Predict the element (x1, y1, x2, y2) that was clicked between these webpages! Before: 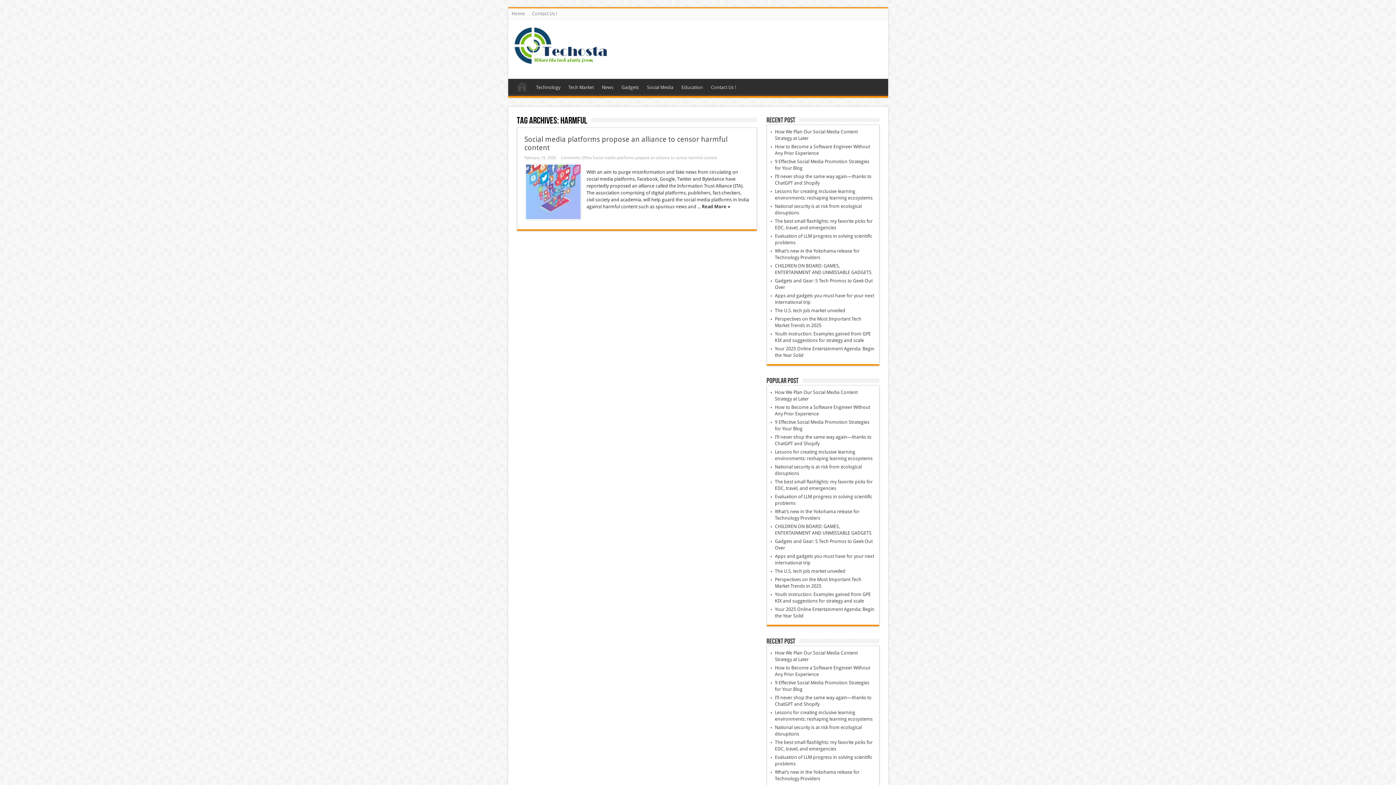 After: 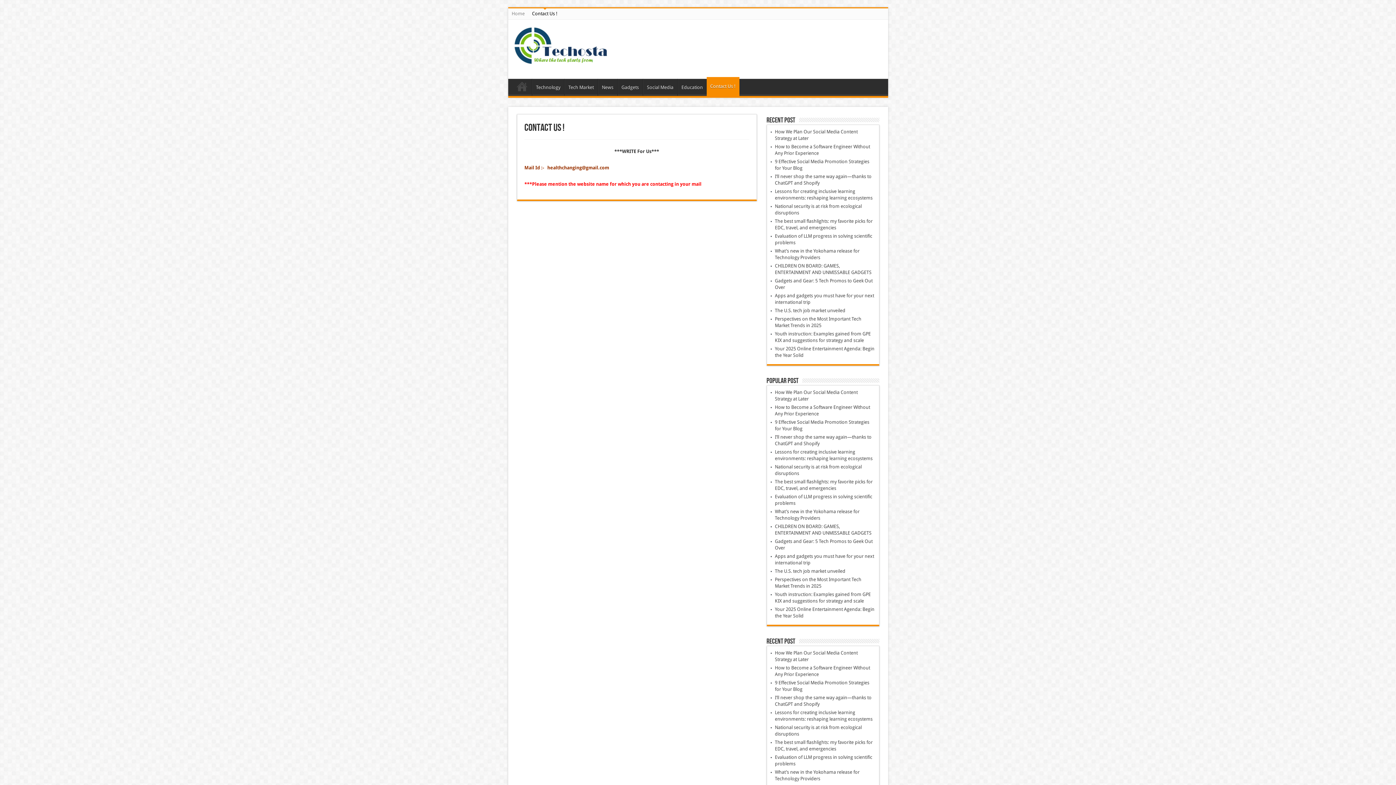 Action: bbox: (528, 8, 561, 19) label: Contact Us !